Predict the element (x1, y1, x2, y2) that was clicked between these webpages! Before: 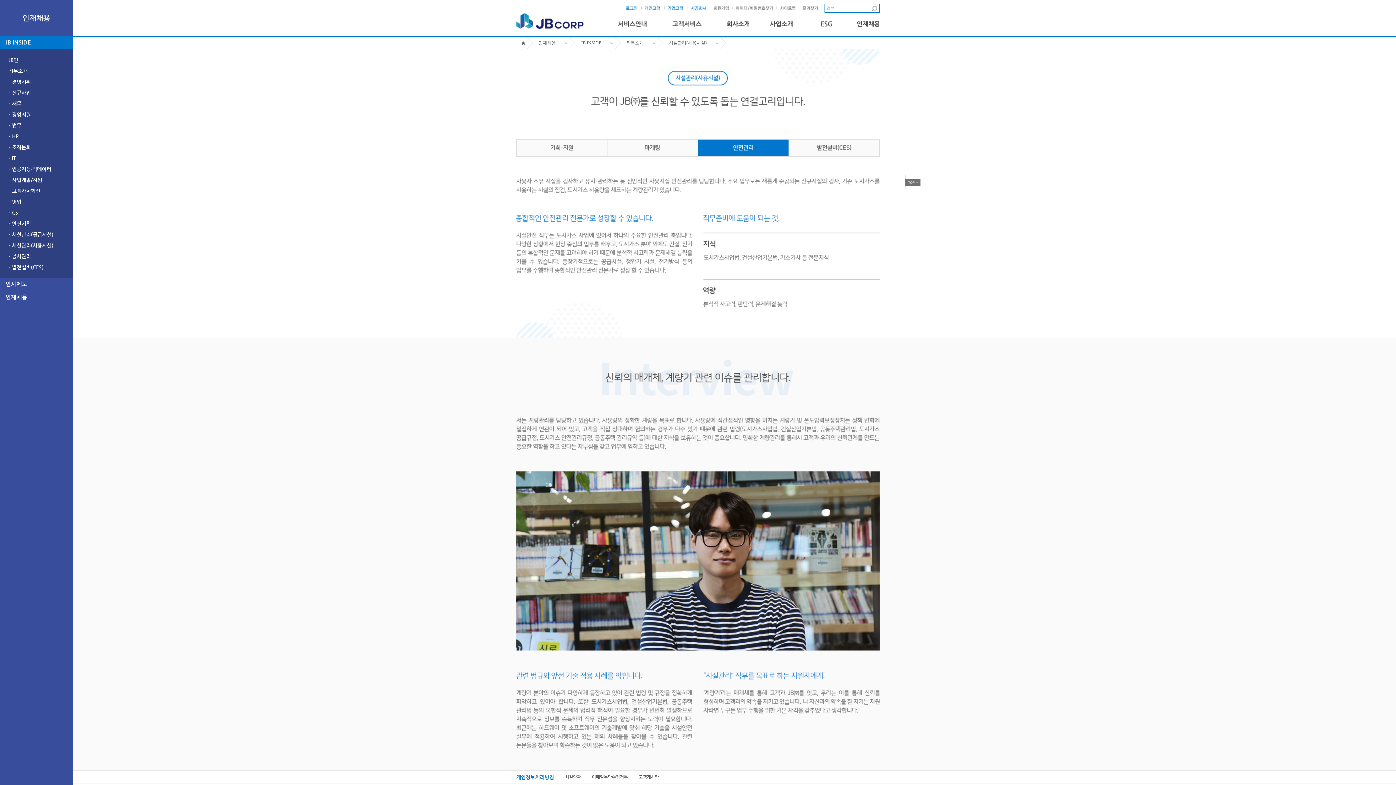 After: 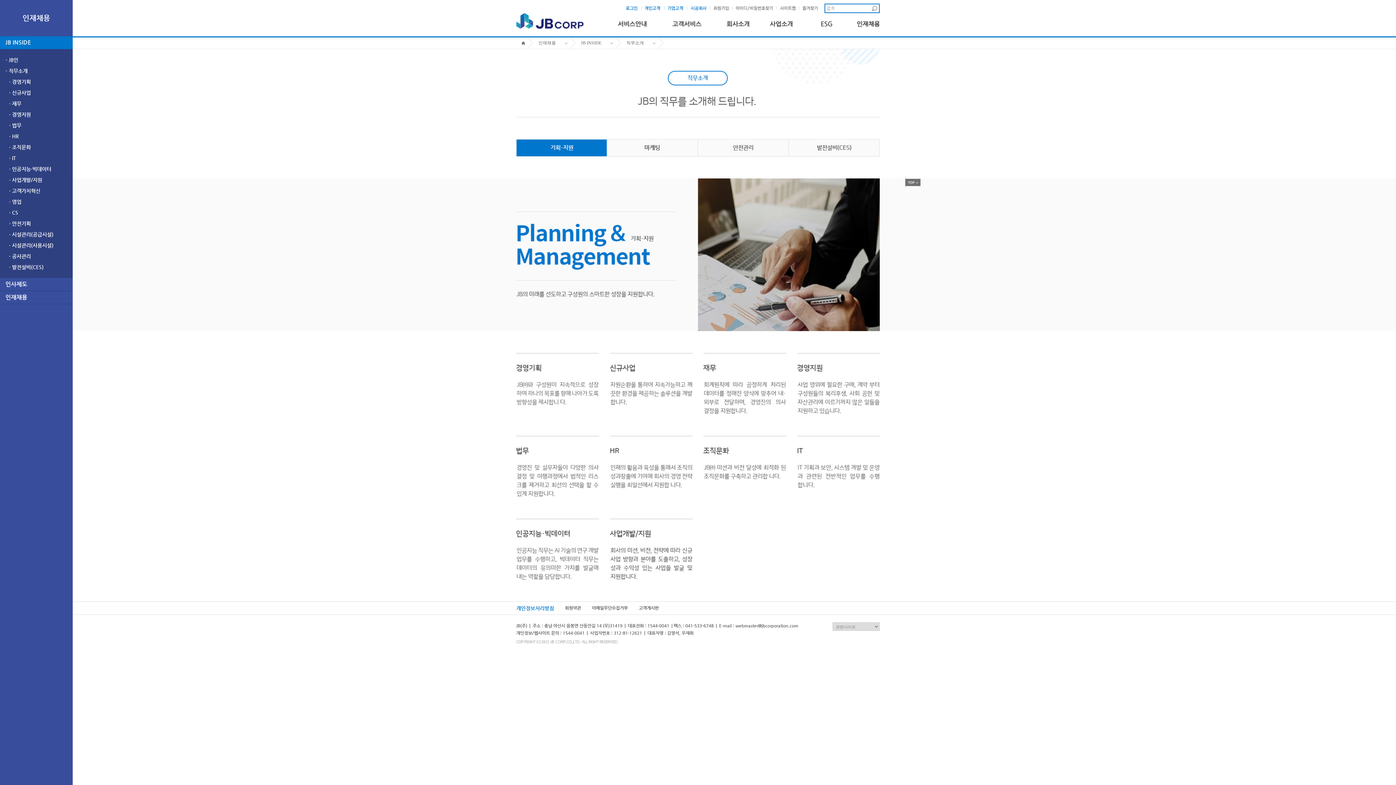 Action: bbox: (5, 68, 27, 73) label: - 직무소개